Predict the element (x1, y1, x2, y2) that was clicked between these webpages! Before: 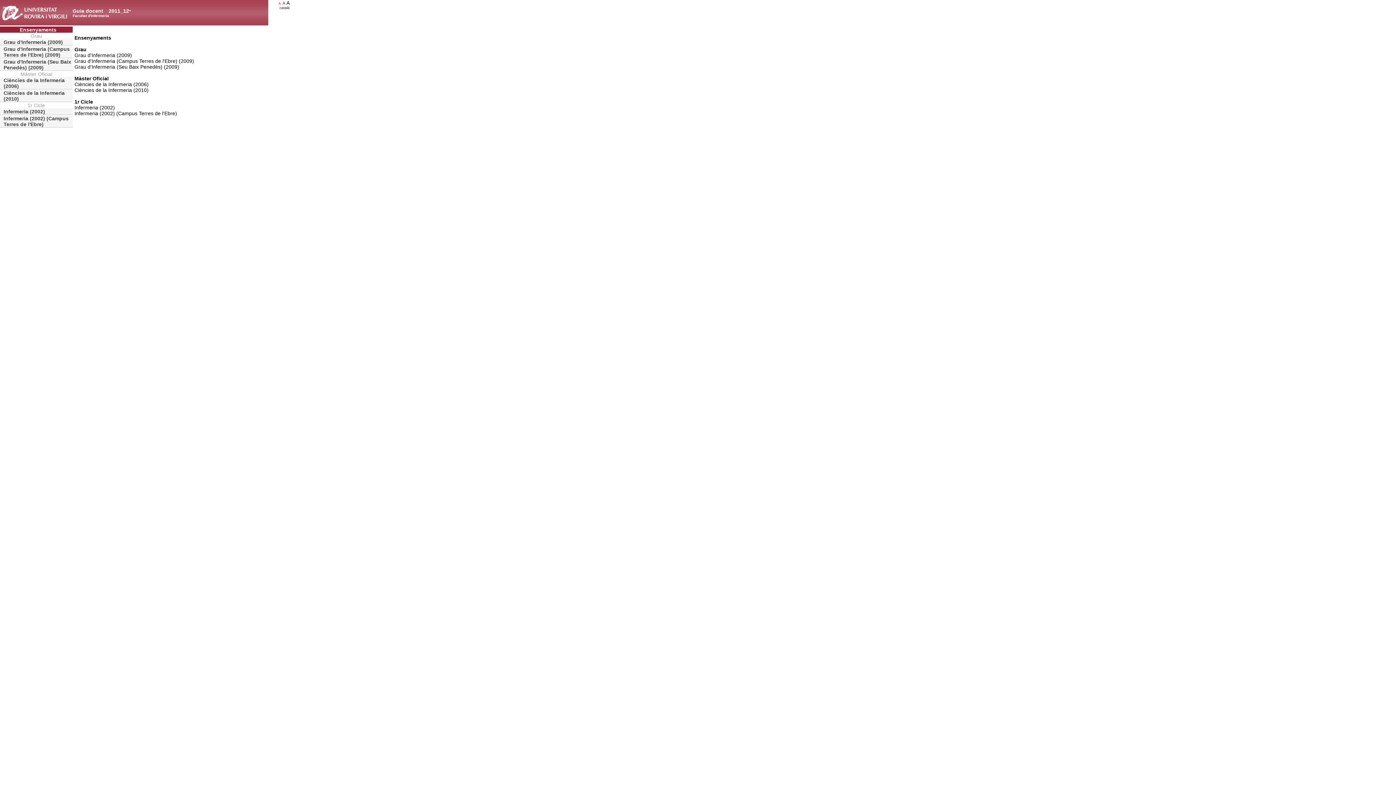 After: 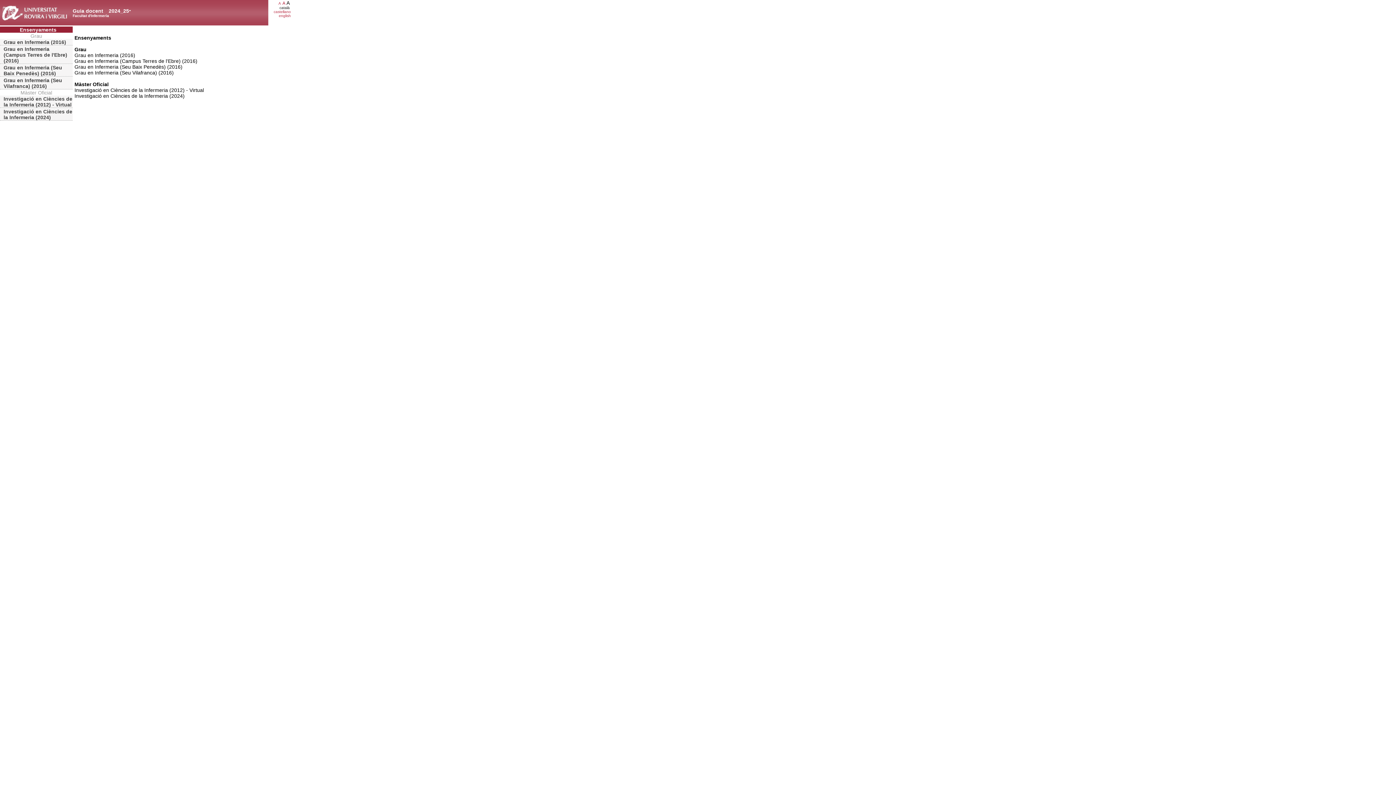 Action: bbox: (0, 26, 72, 32) label: Ensenyaments